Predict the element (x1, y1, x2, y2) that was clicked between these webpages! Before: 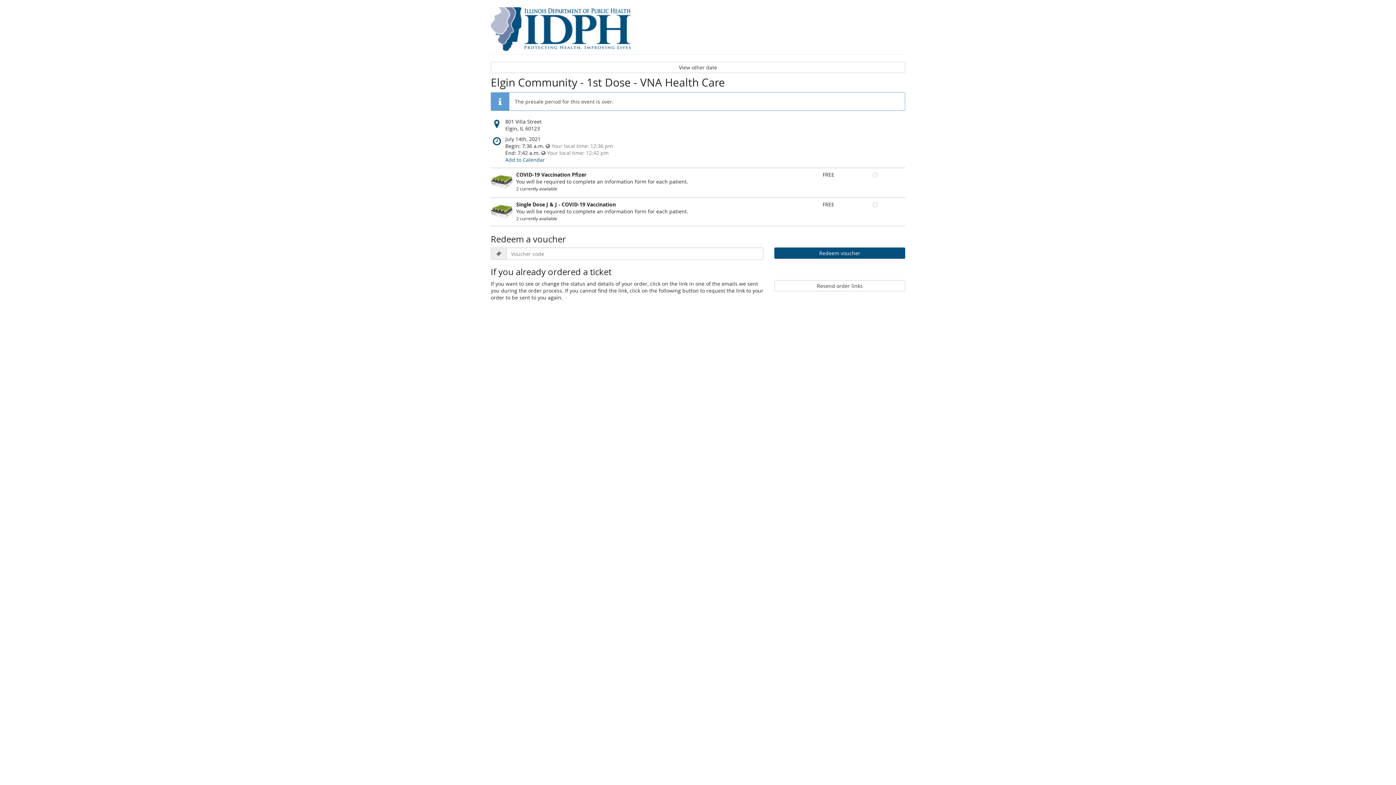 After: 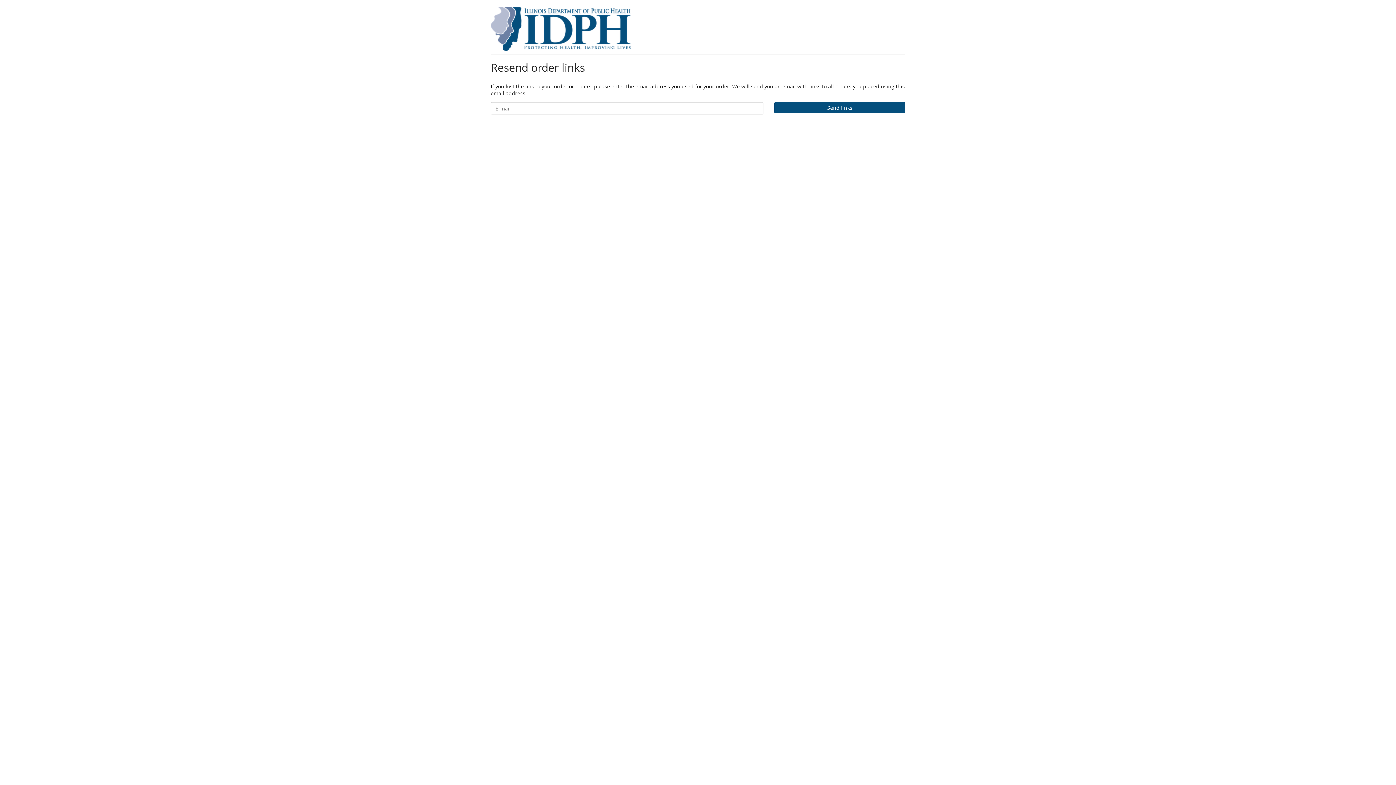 Action: label: Resend order links bbox: (774, 280, 905, 291)